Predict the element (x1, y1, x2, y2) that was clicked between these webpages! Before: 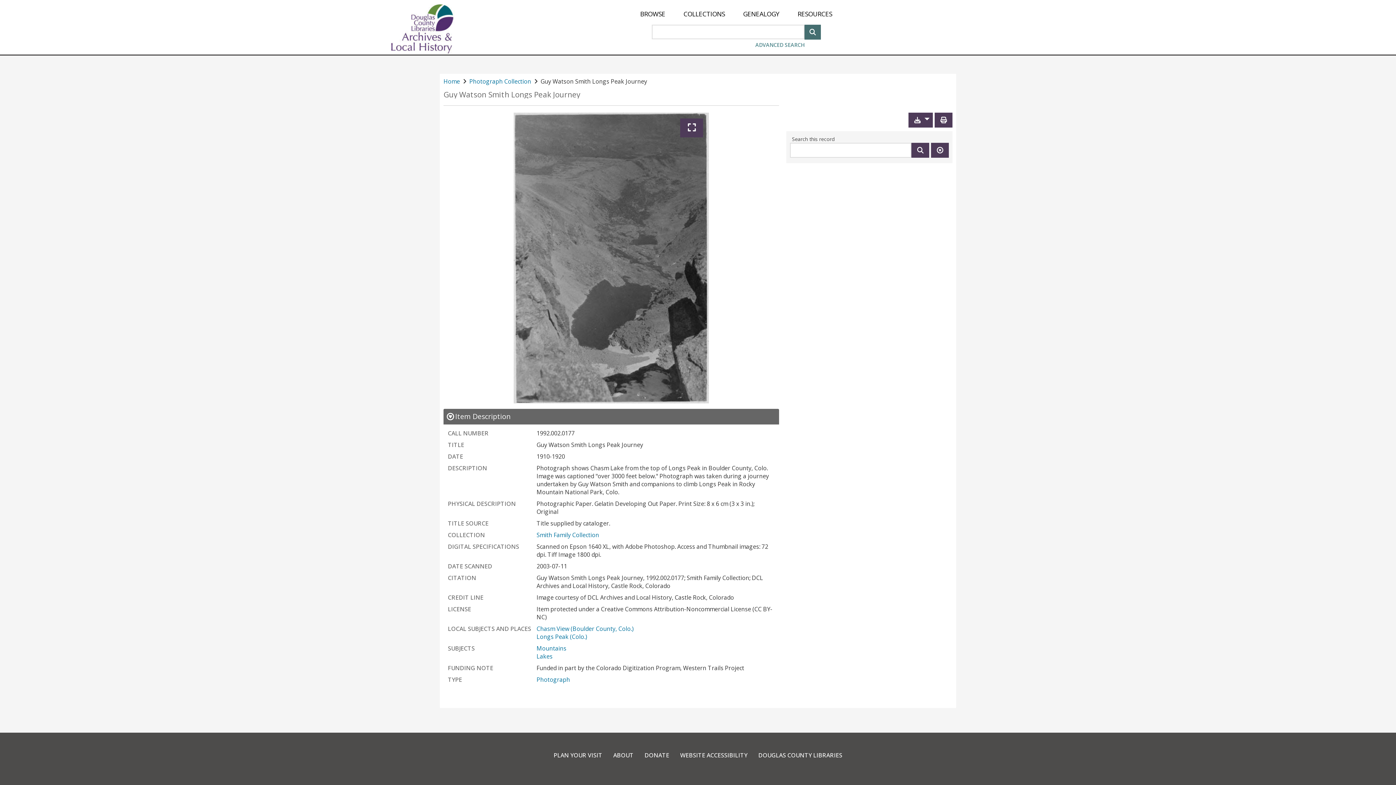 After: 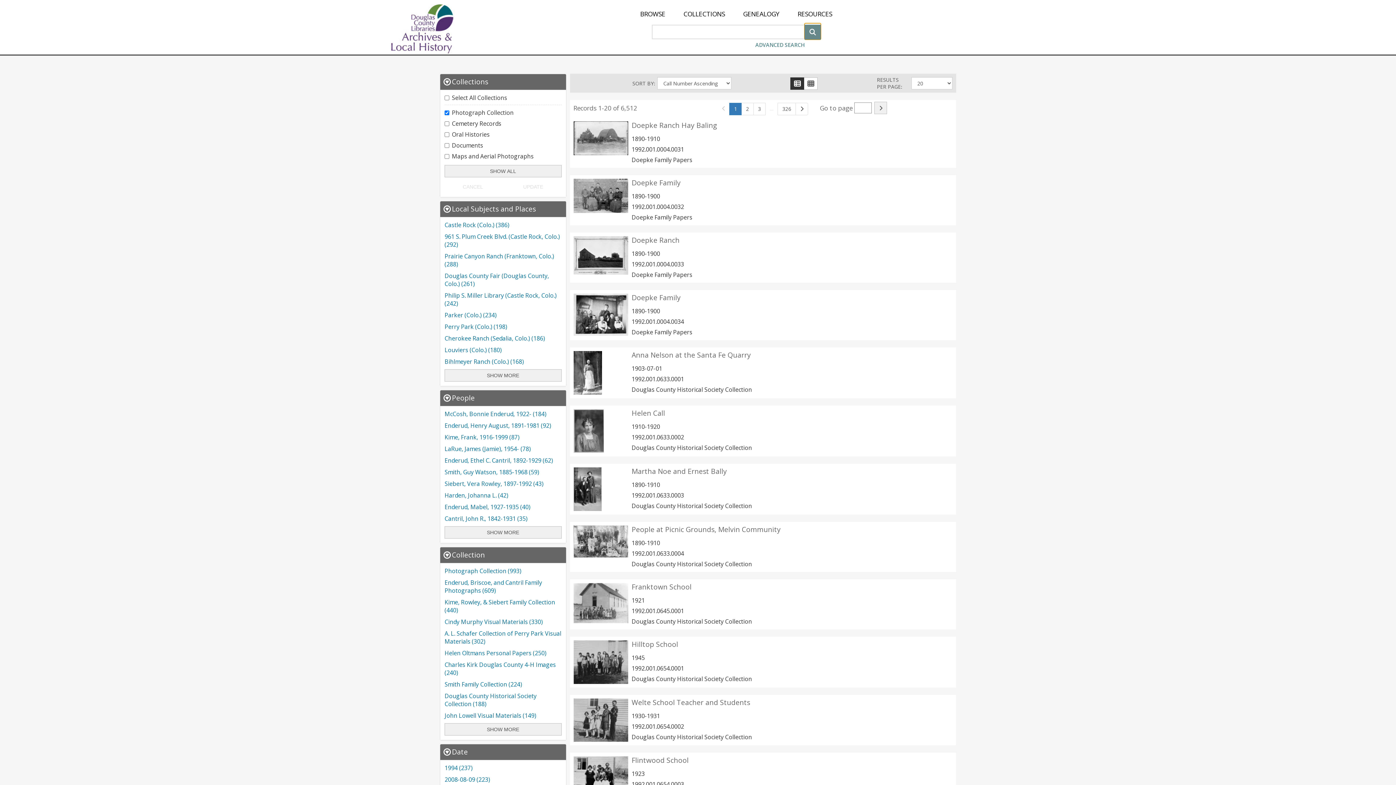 Action: bbox: (804, 28, 820, 36)